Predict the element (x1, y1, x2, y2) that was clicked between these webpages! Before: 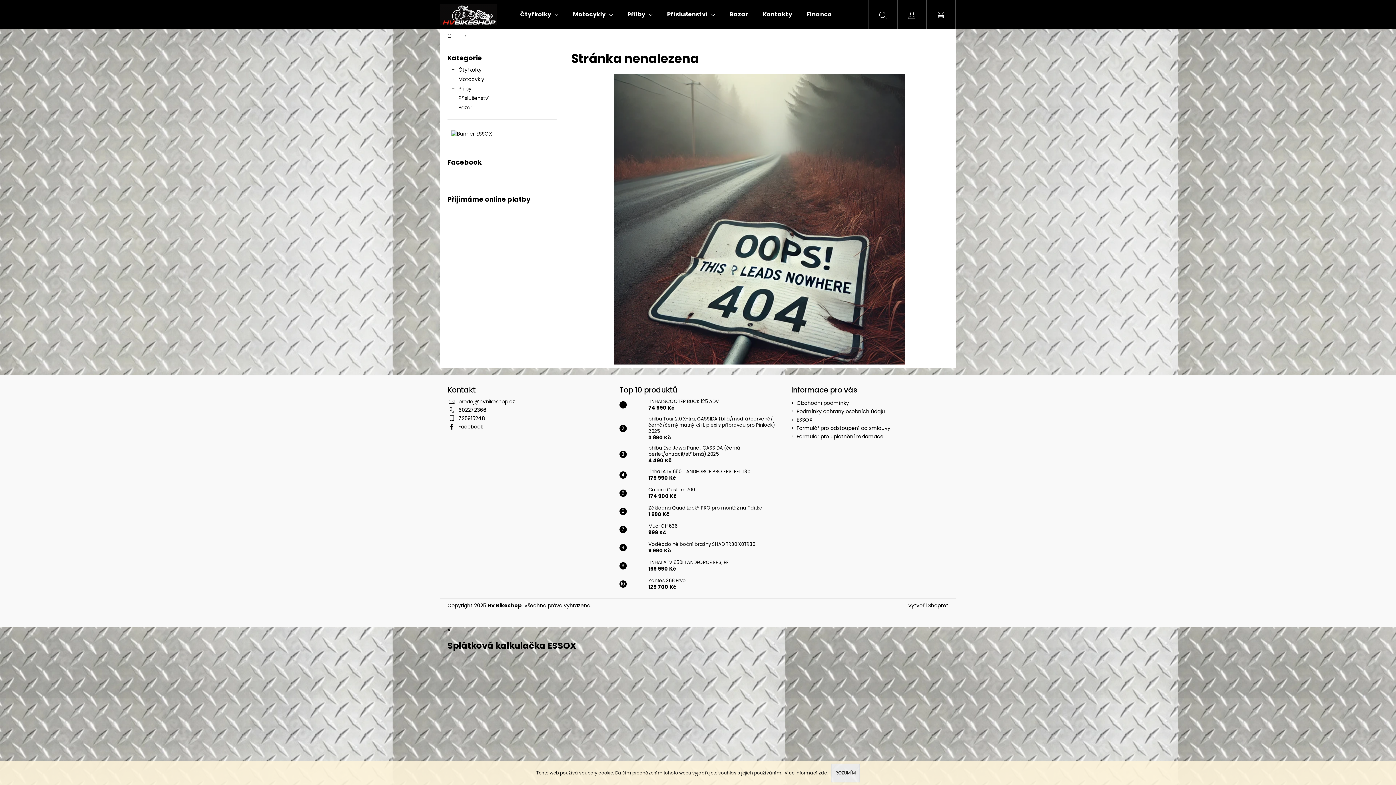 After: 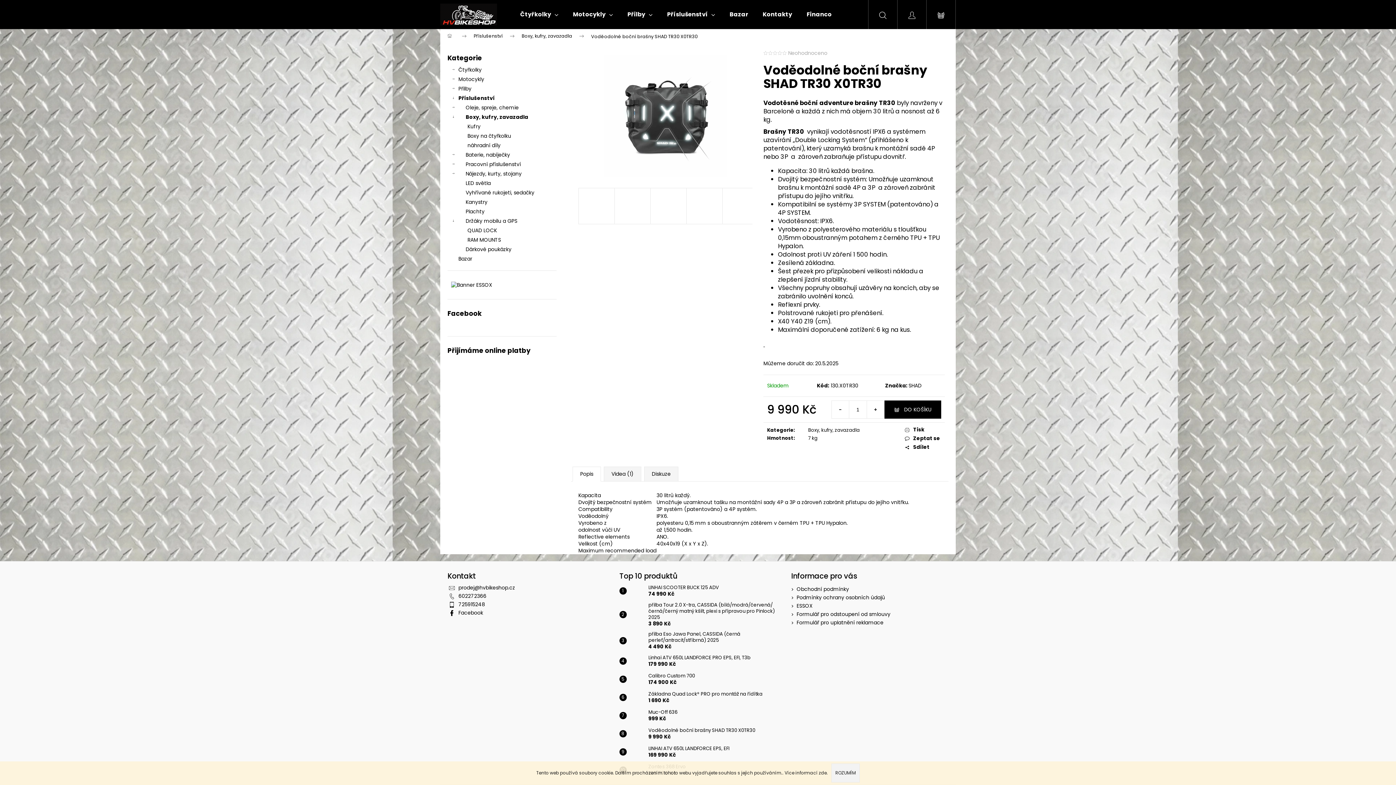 Action: bbox: (626, 540, 644, 555)